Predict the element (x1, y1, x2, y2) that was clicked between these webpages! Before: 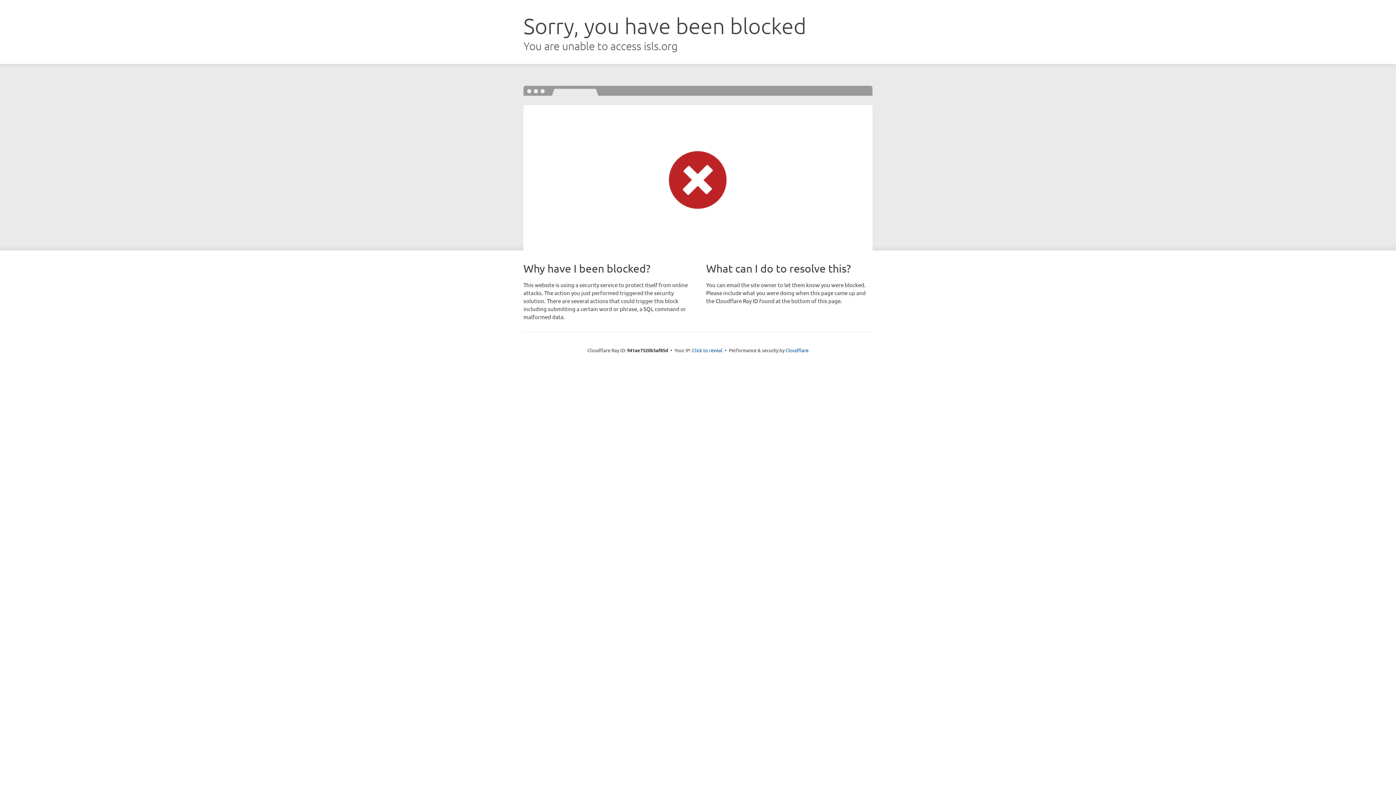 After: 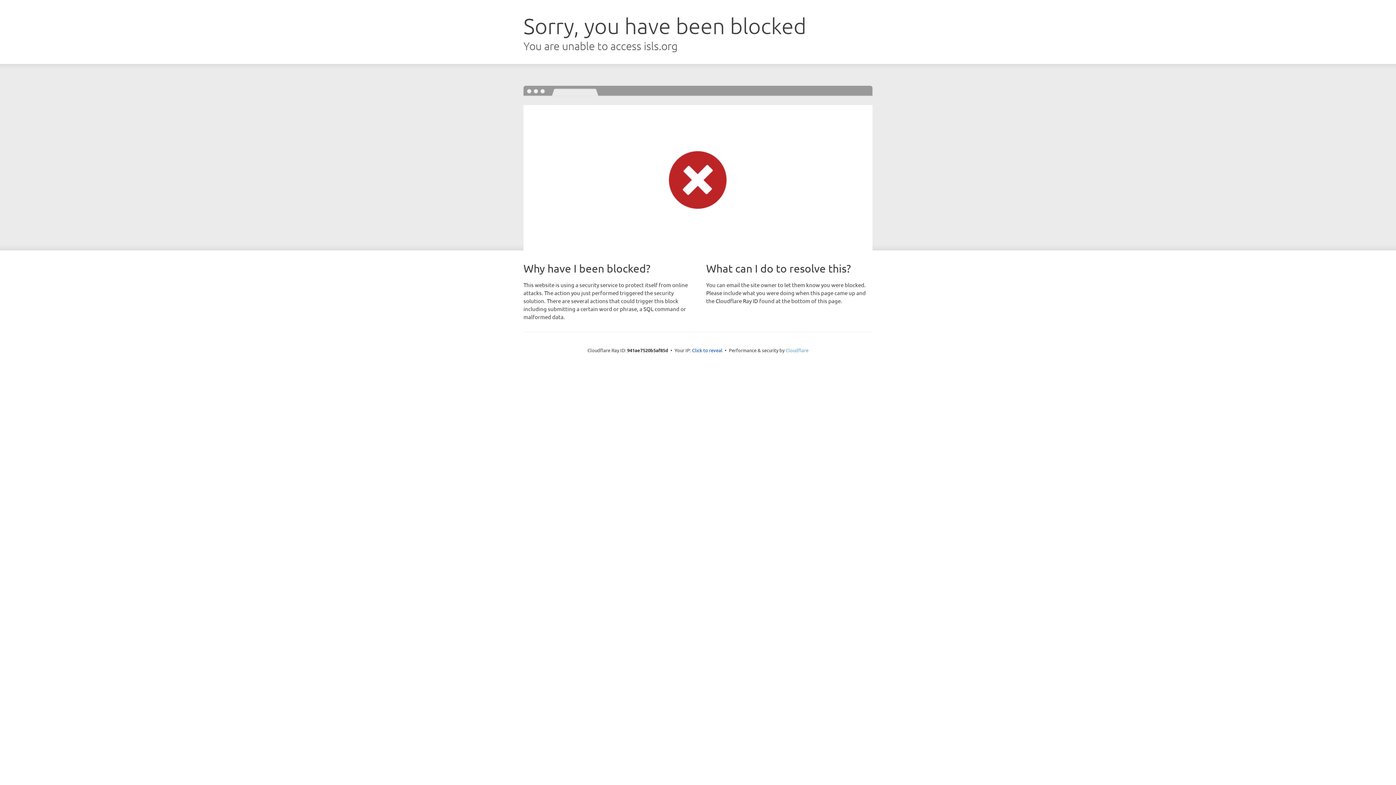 Action: bbox: (785, 347, 808, 353) label: Cloudflare